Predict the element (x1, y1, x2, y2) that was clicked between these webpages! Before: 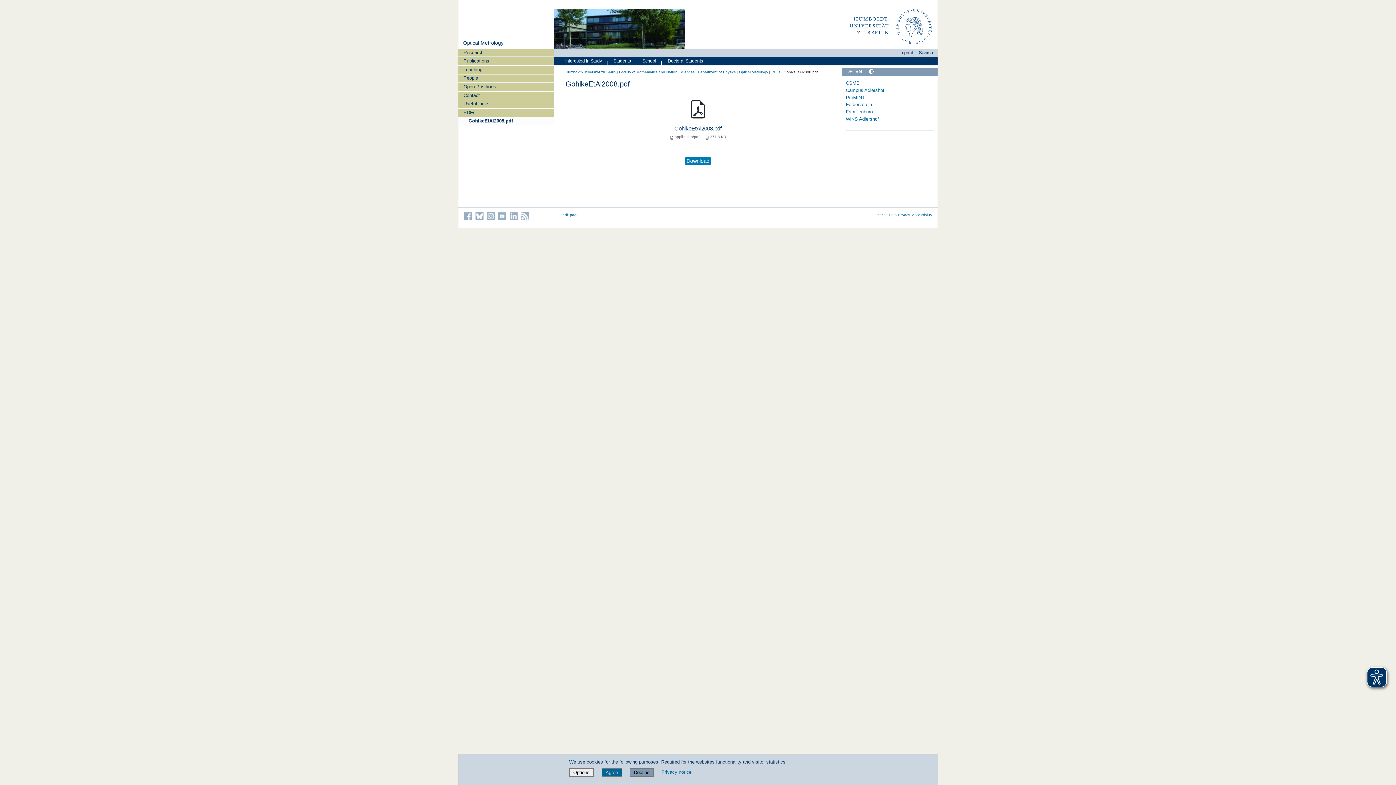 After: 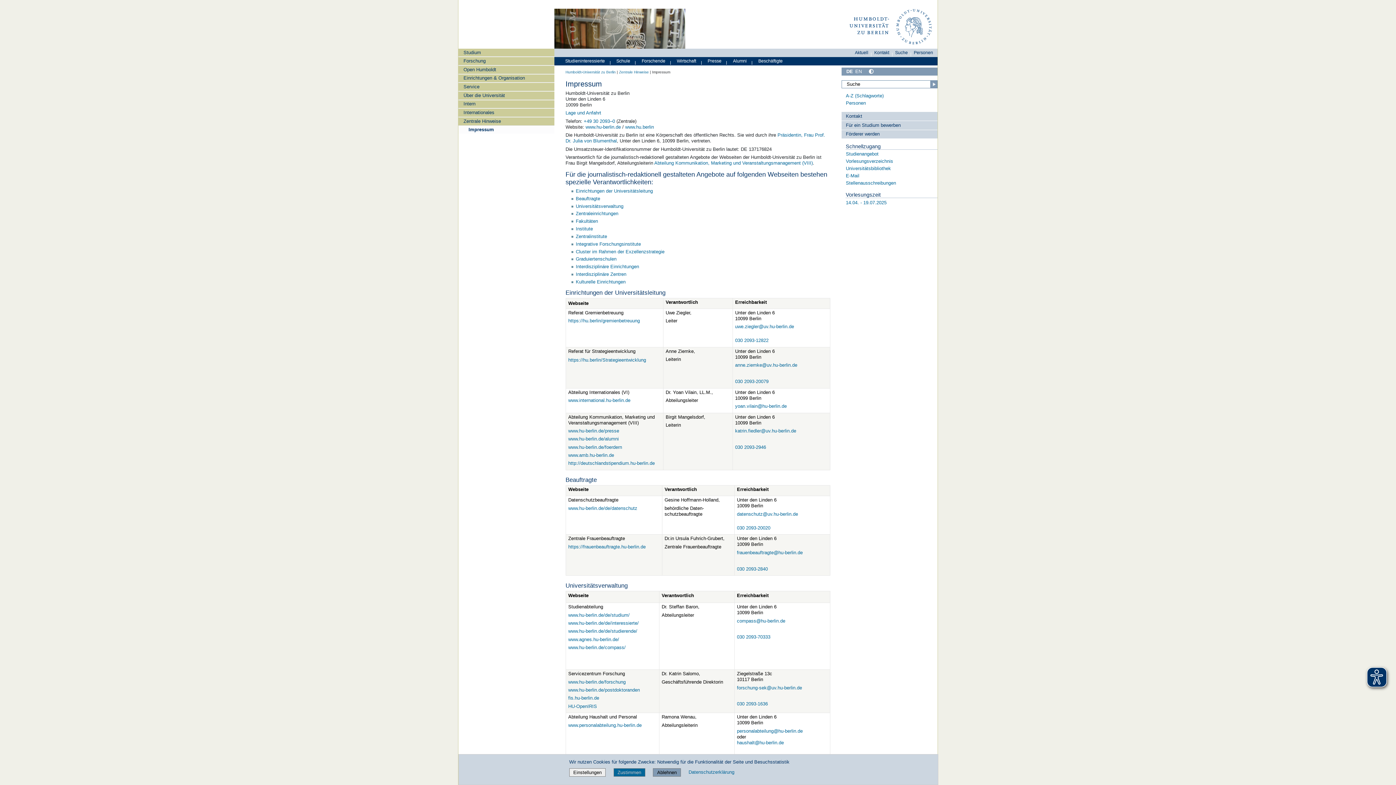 Action: bbox: (875, 213, 886, 217) label: Imprint